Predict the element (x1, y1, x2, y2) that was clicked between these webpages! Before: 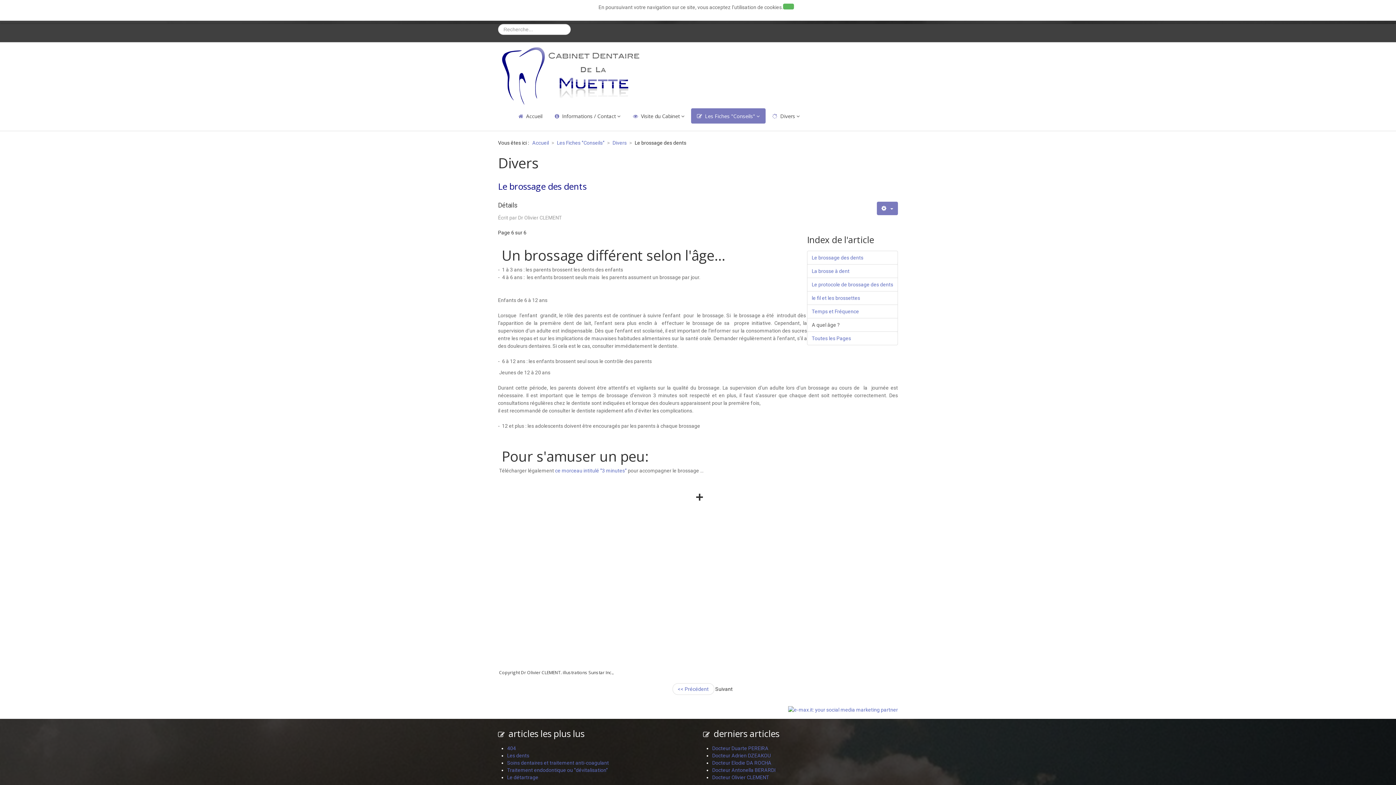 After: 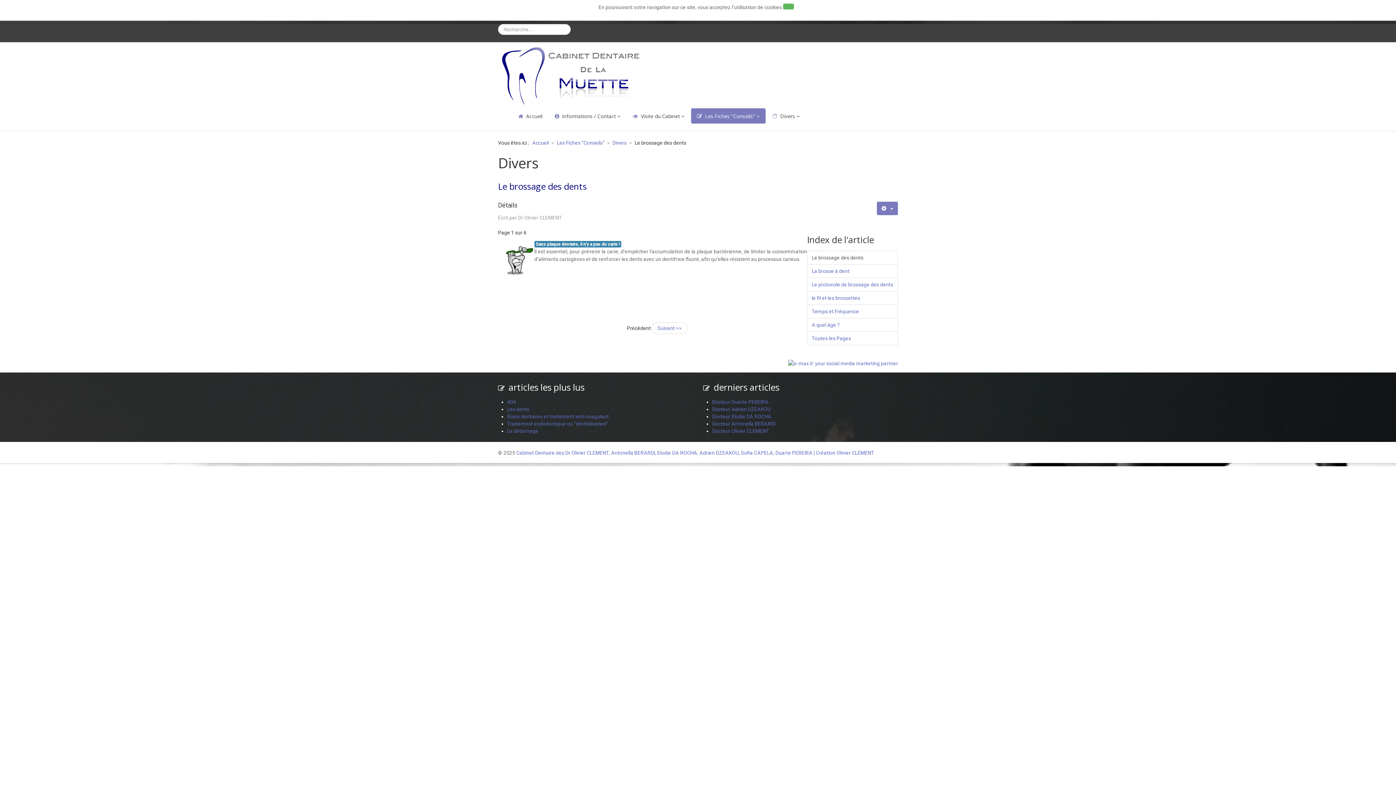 Action: bbox: (627, 108, 690, 123) label: Visite du Cabinet